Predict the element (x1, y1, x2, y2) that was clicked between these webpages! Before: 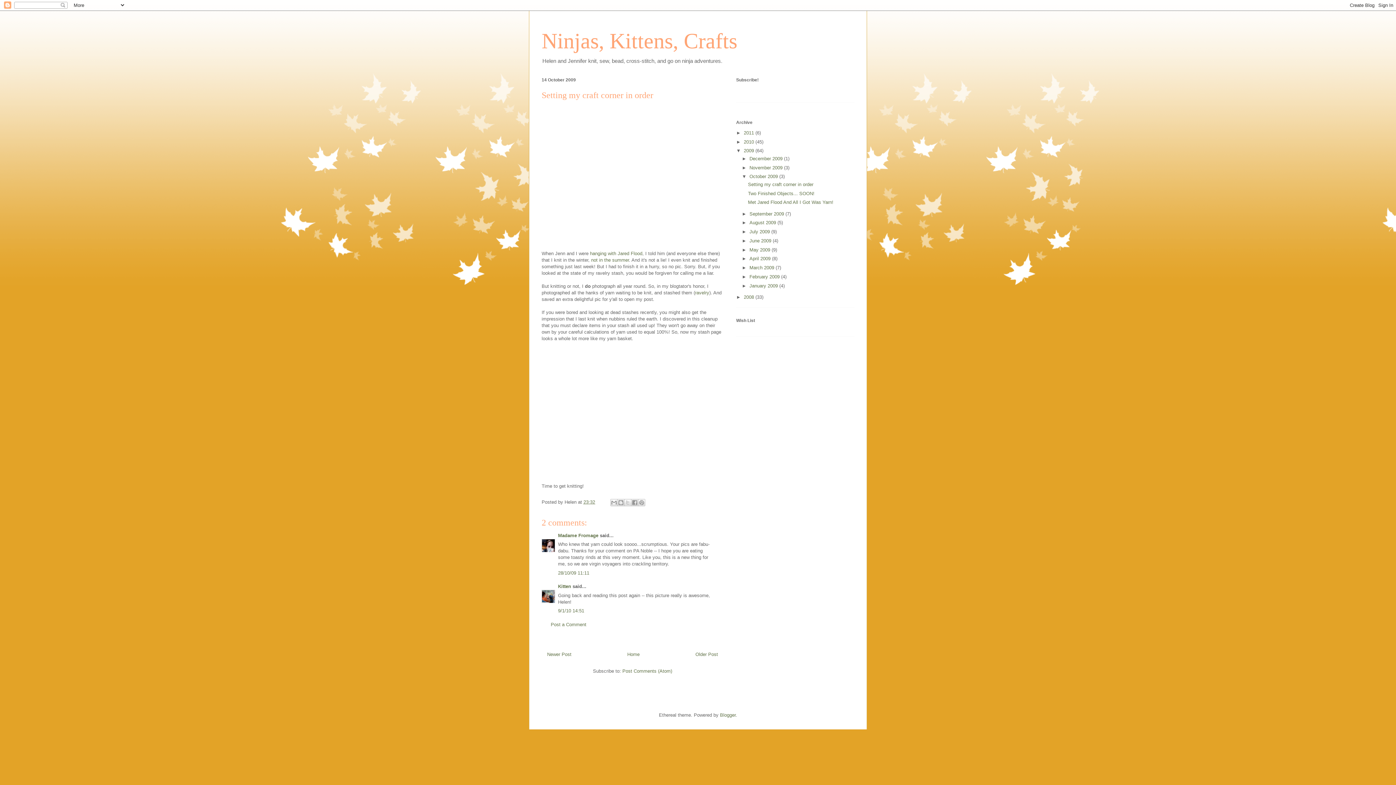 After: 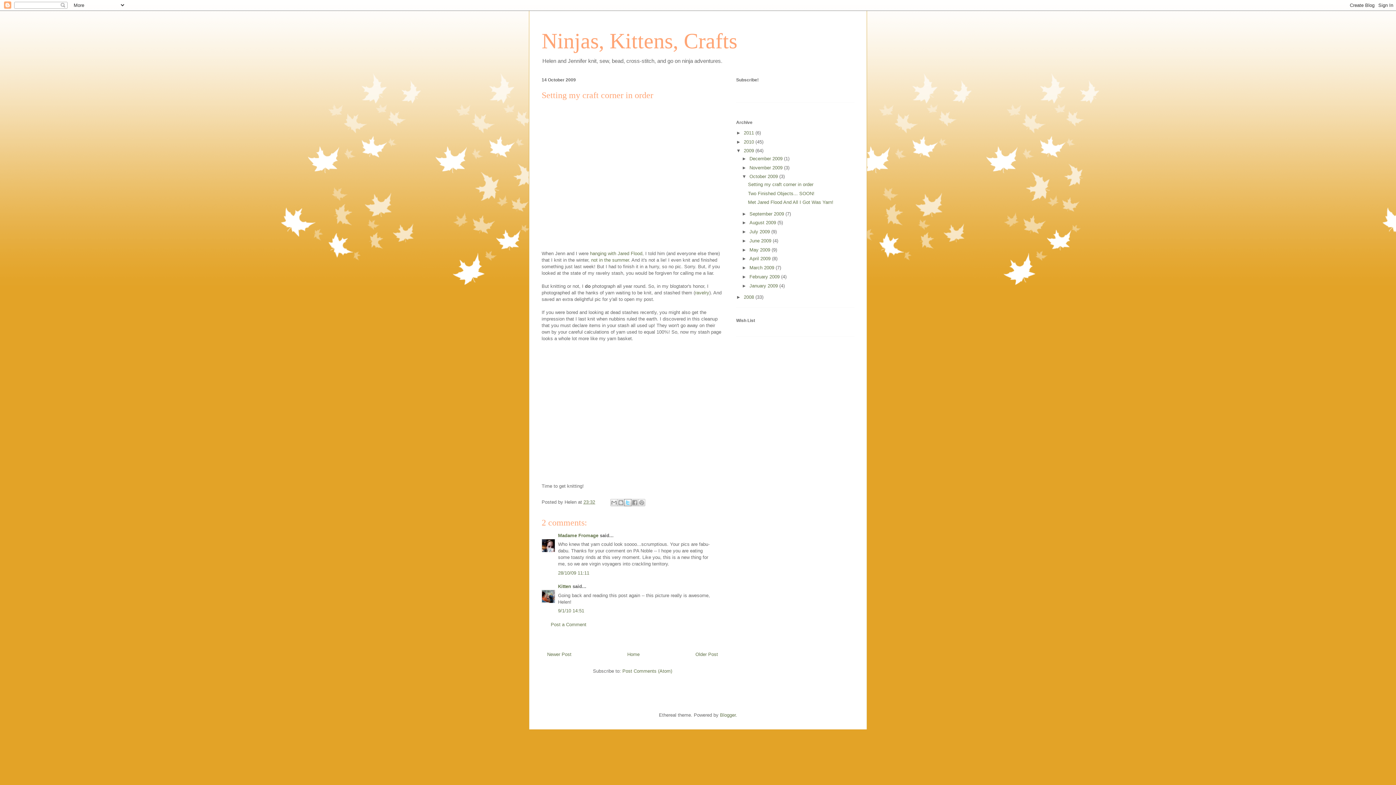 Action: bbox: (624, 499, 631, 506) label: Share to X